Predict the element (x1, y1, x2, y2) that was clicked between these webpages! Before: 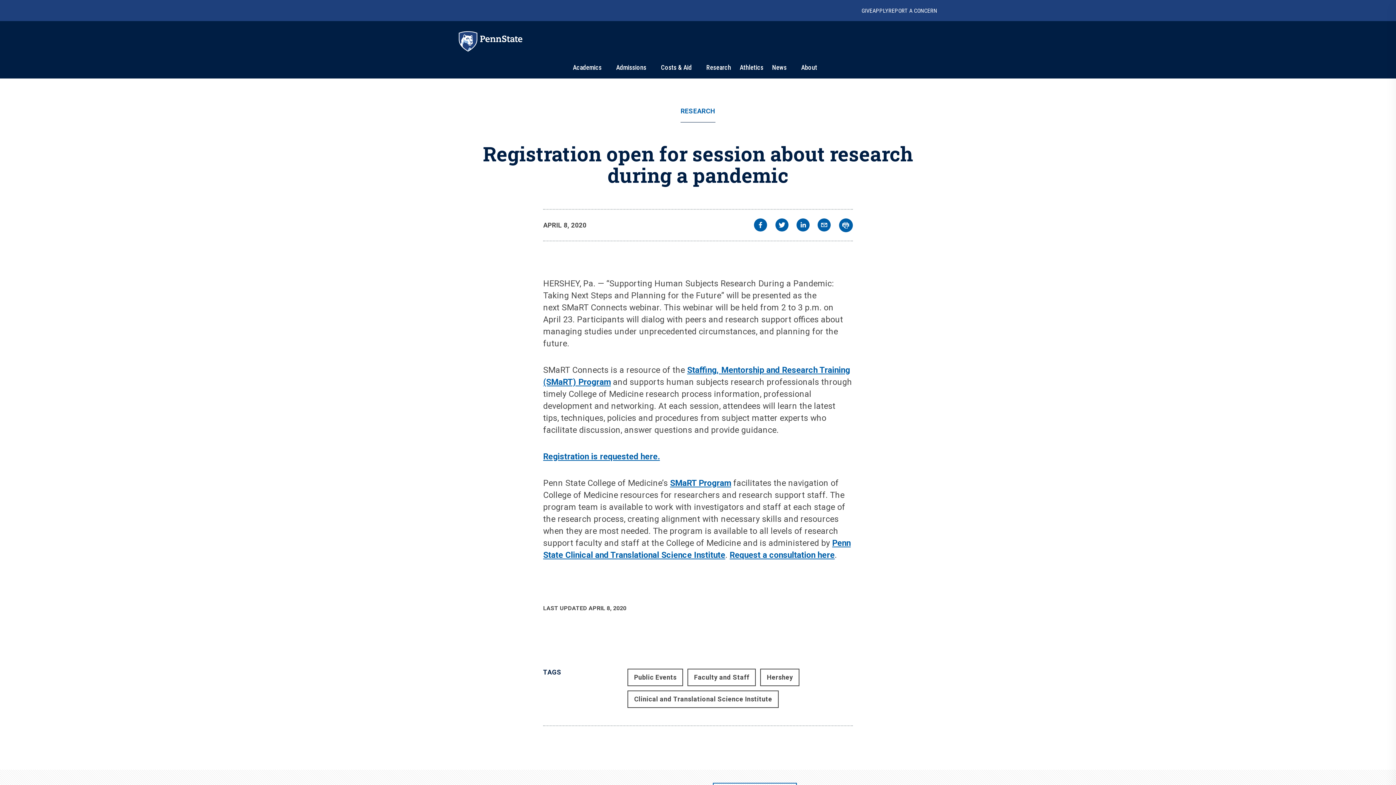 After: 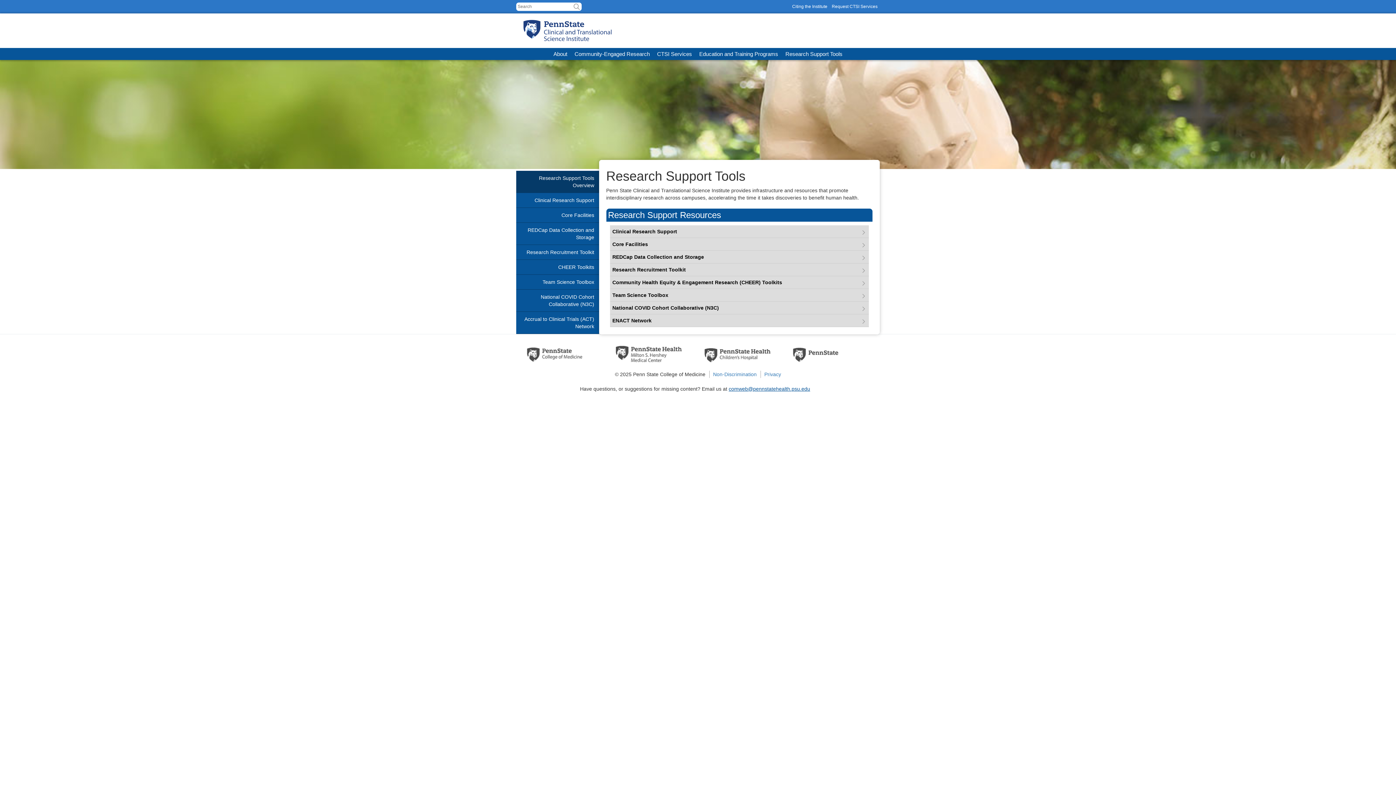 Action: label: SMaRT Program bbox: (670, 478, 731, 488)